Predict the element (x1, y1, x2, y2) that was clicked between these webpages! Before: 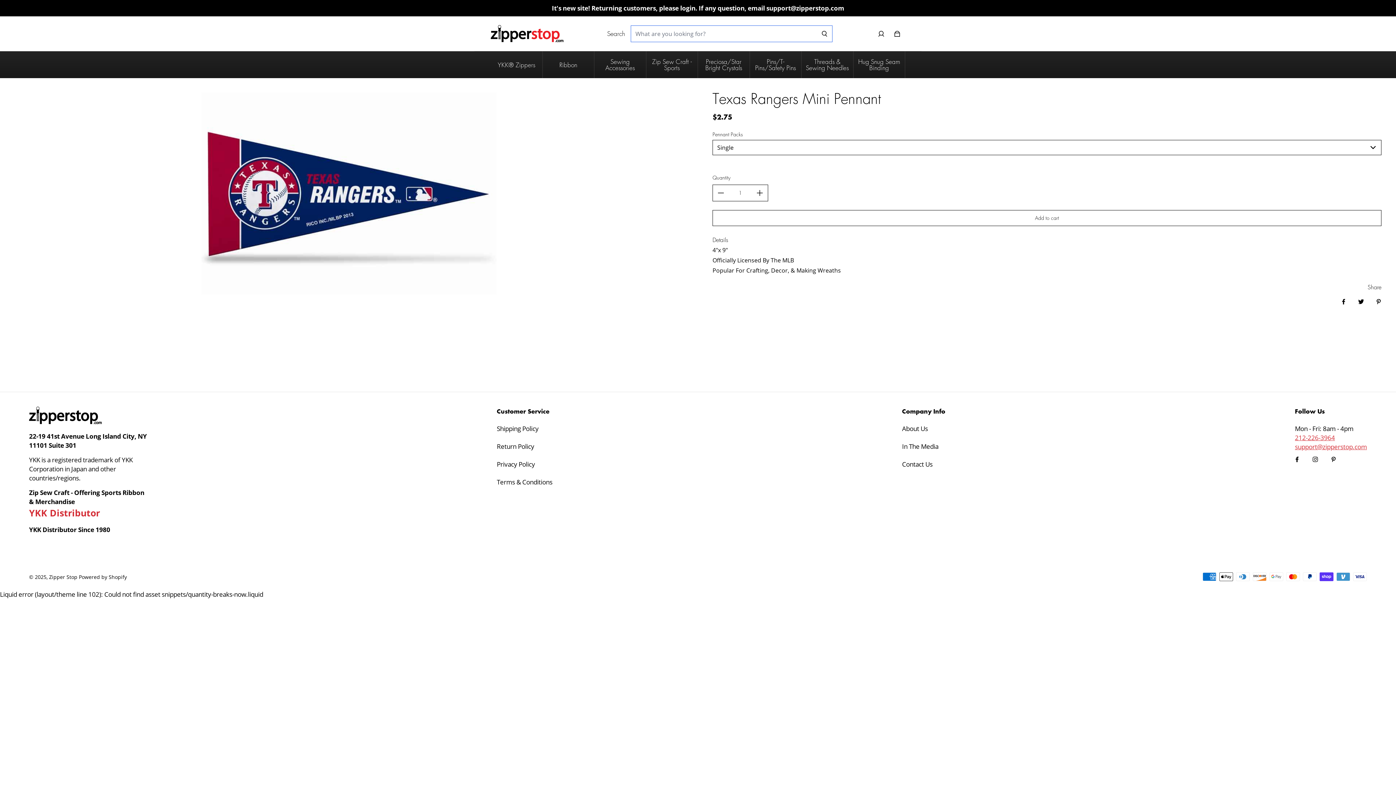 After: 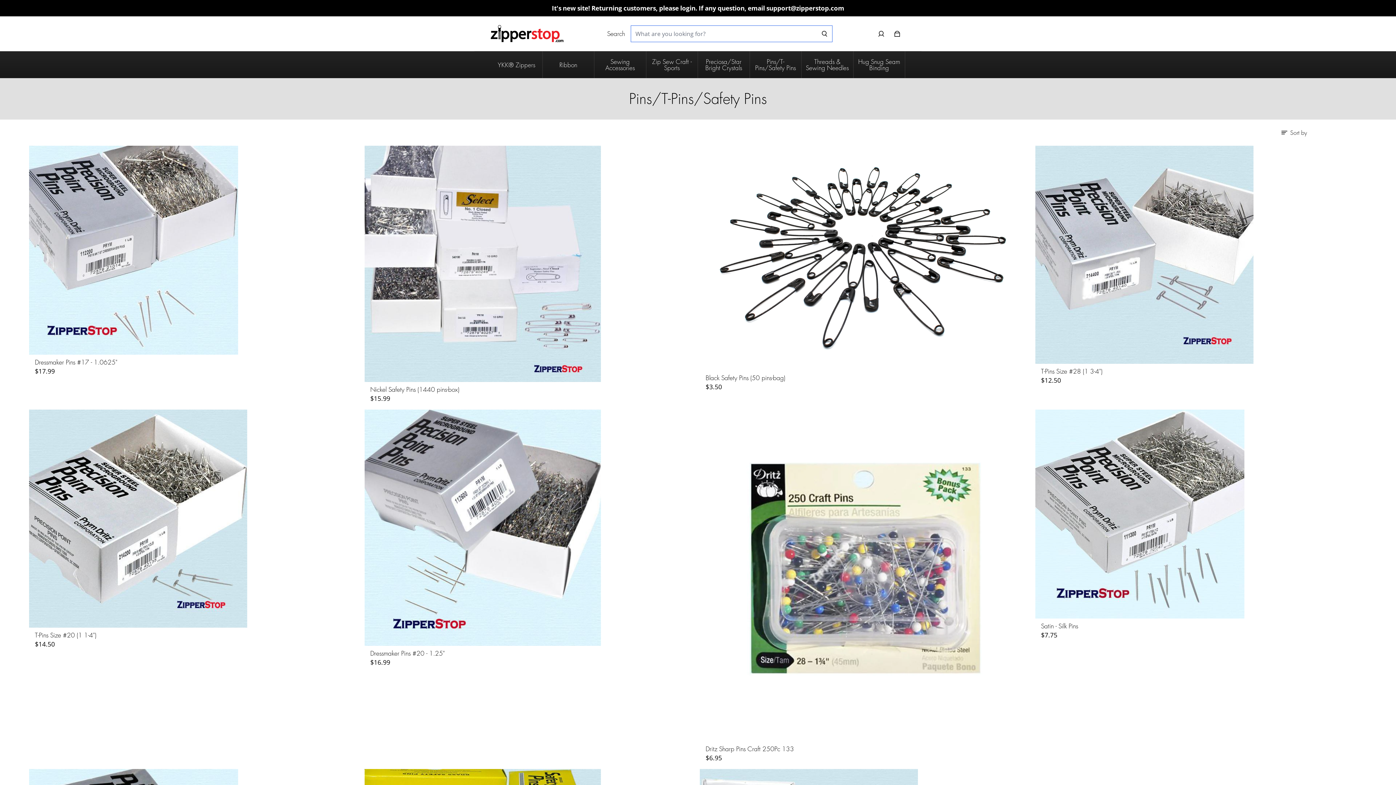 Action: bbox: (750, 51, 801, 78) label: Pins/T-Pins/Safety Pins